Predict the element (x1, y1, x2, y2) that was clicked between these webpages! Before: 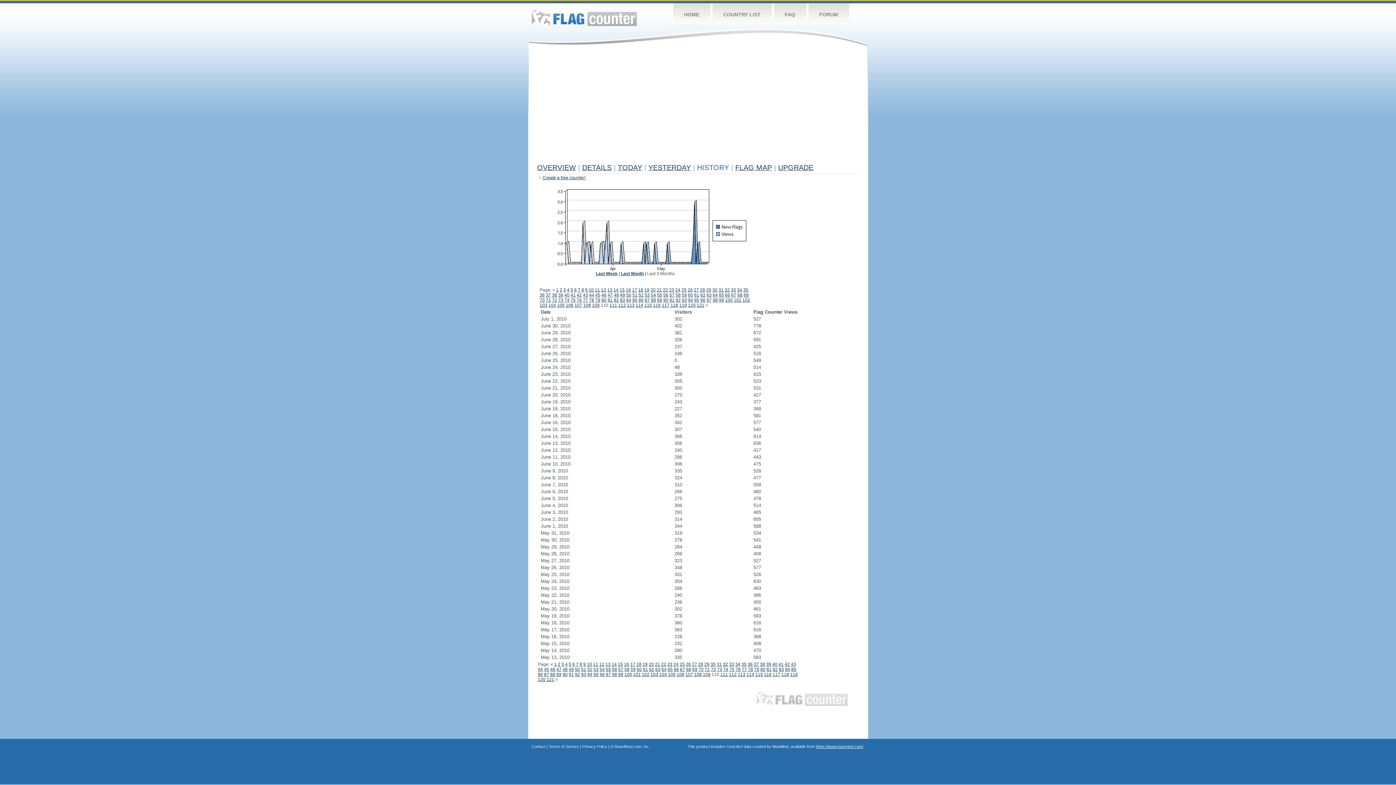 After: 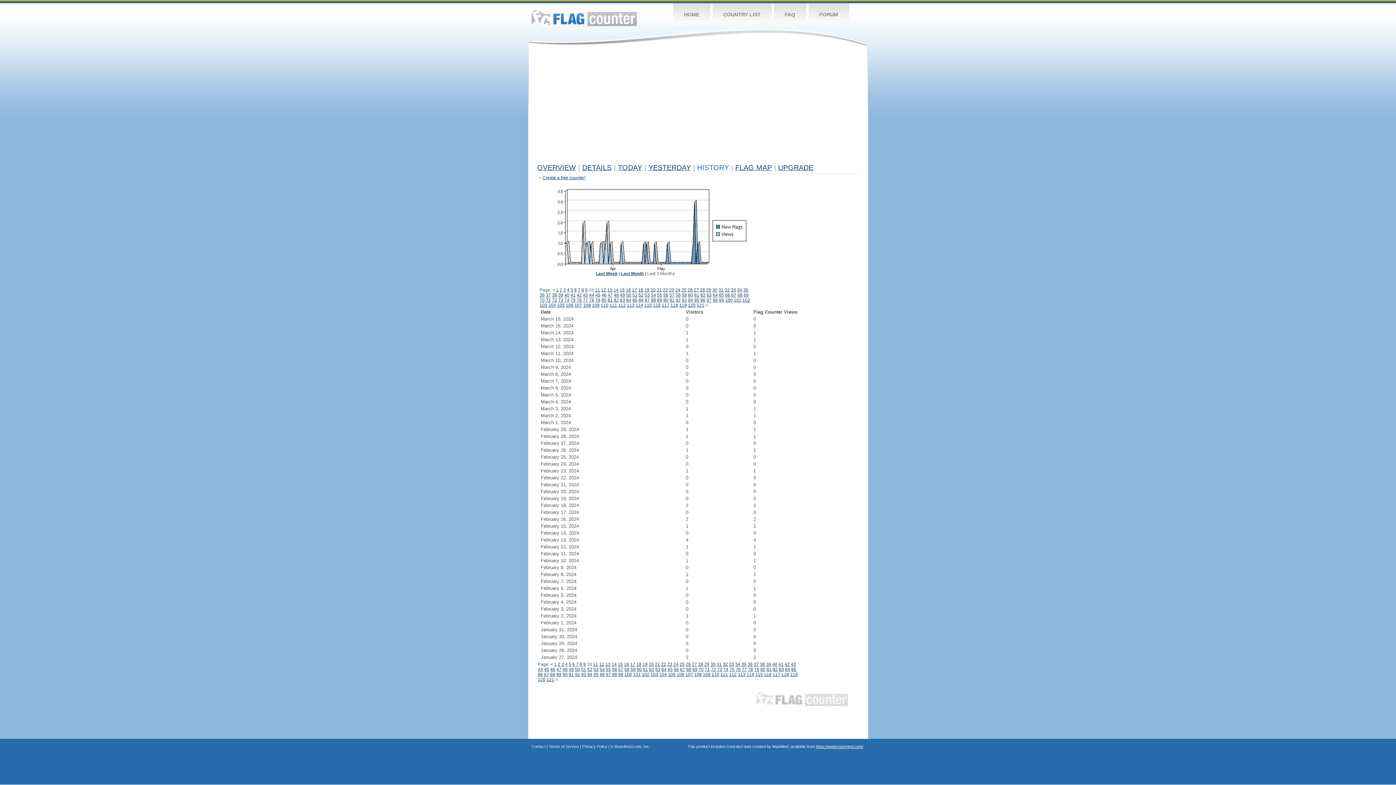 Action: bbox: (587, 662, 592, 667) label: 10